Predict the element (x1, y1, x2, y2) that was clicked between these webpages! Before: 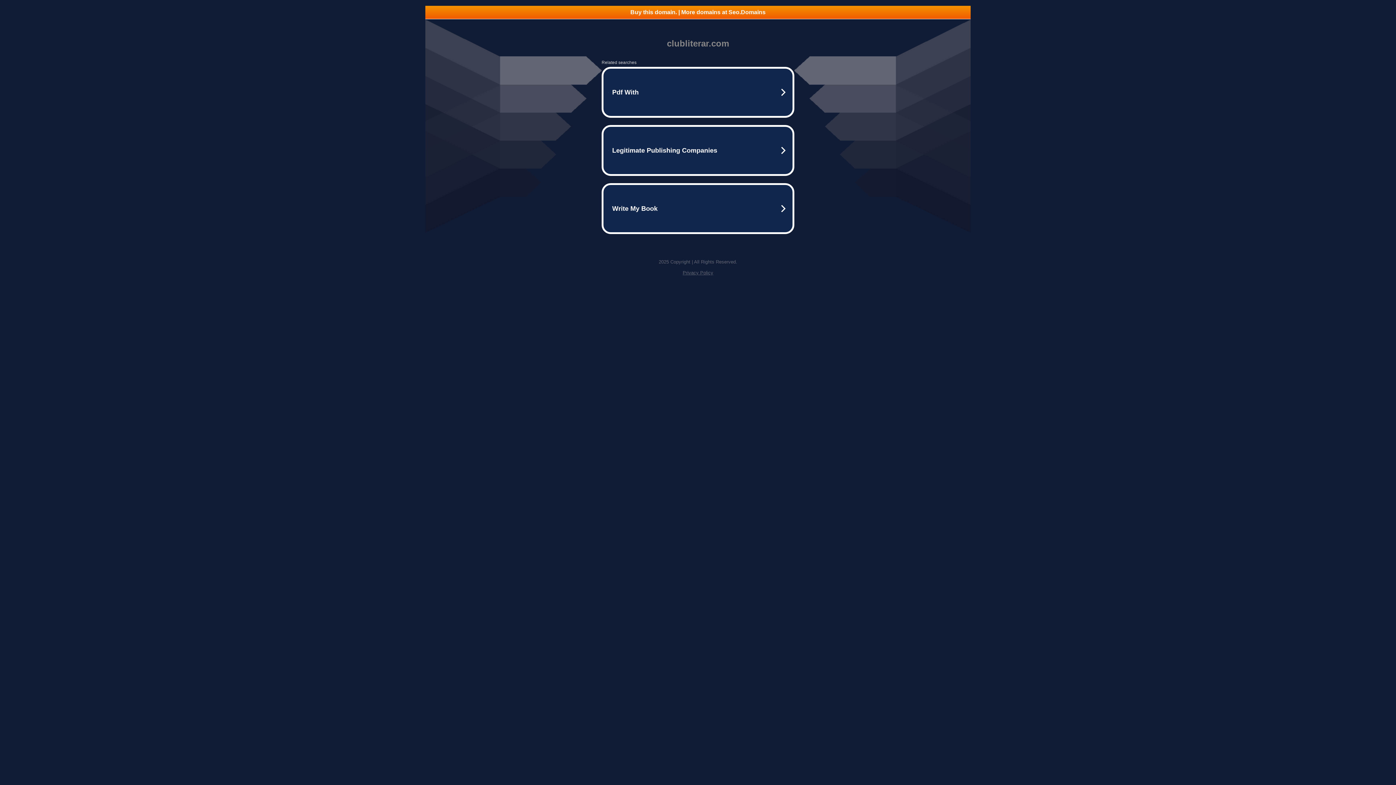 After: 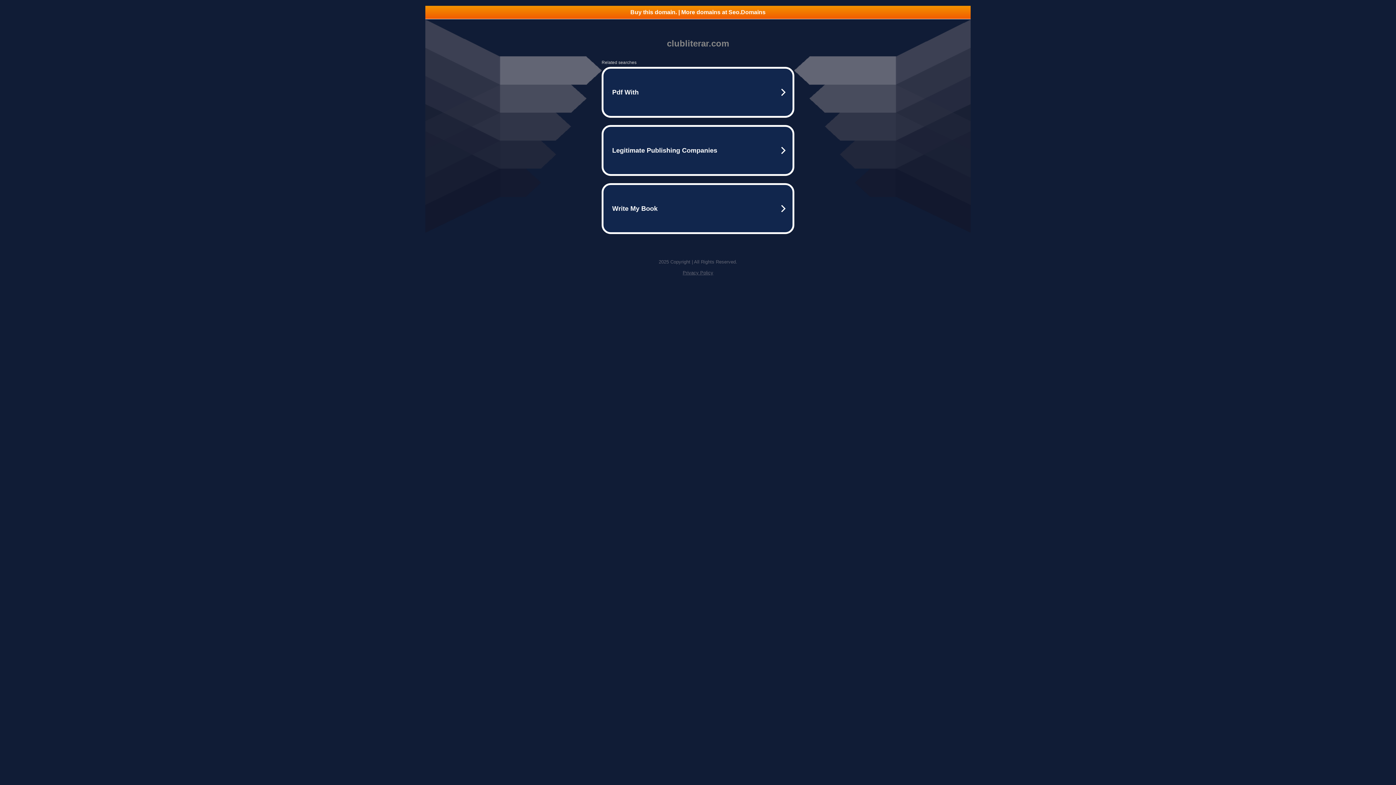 Action: bbox: (425, 5, 970, 18) label: Buy this domain. | More domains at Seo.Domains